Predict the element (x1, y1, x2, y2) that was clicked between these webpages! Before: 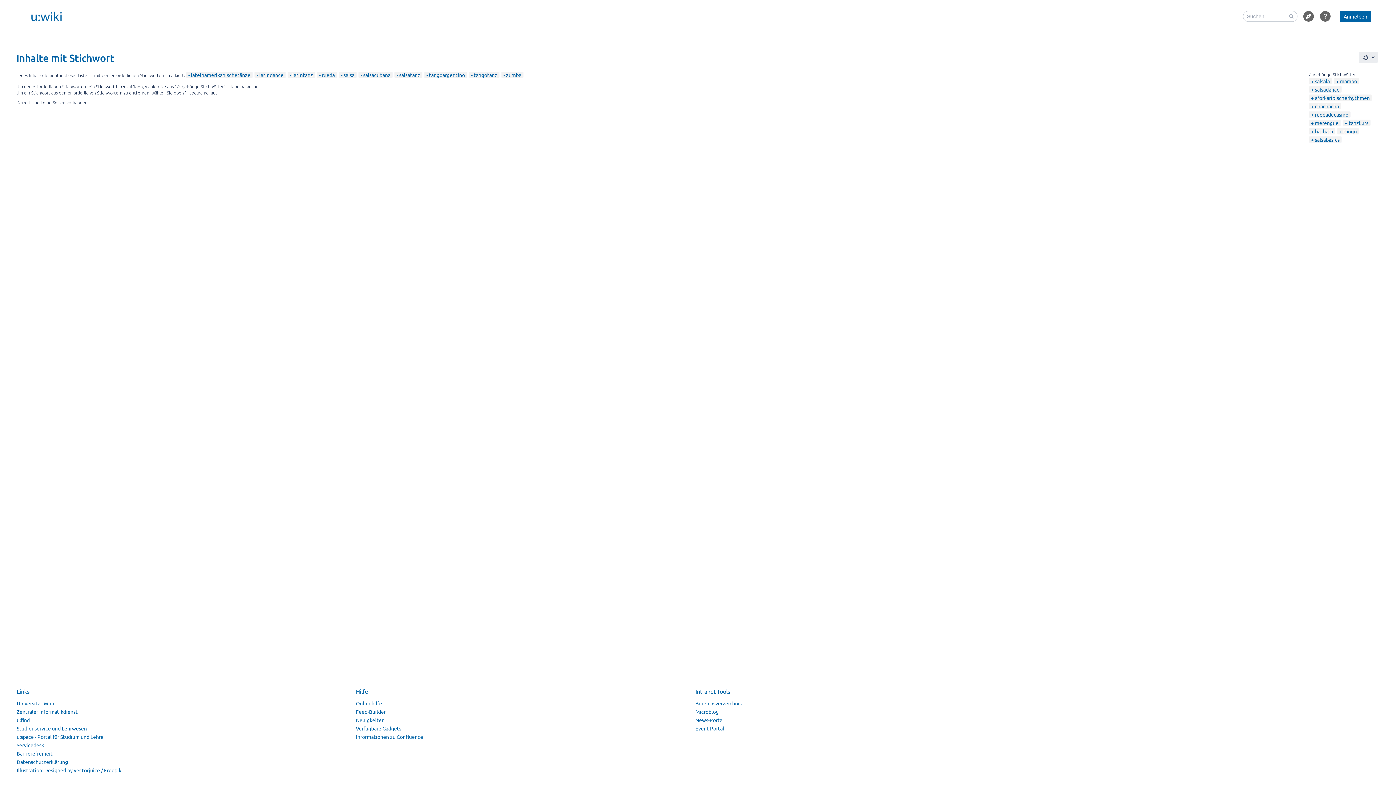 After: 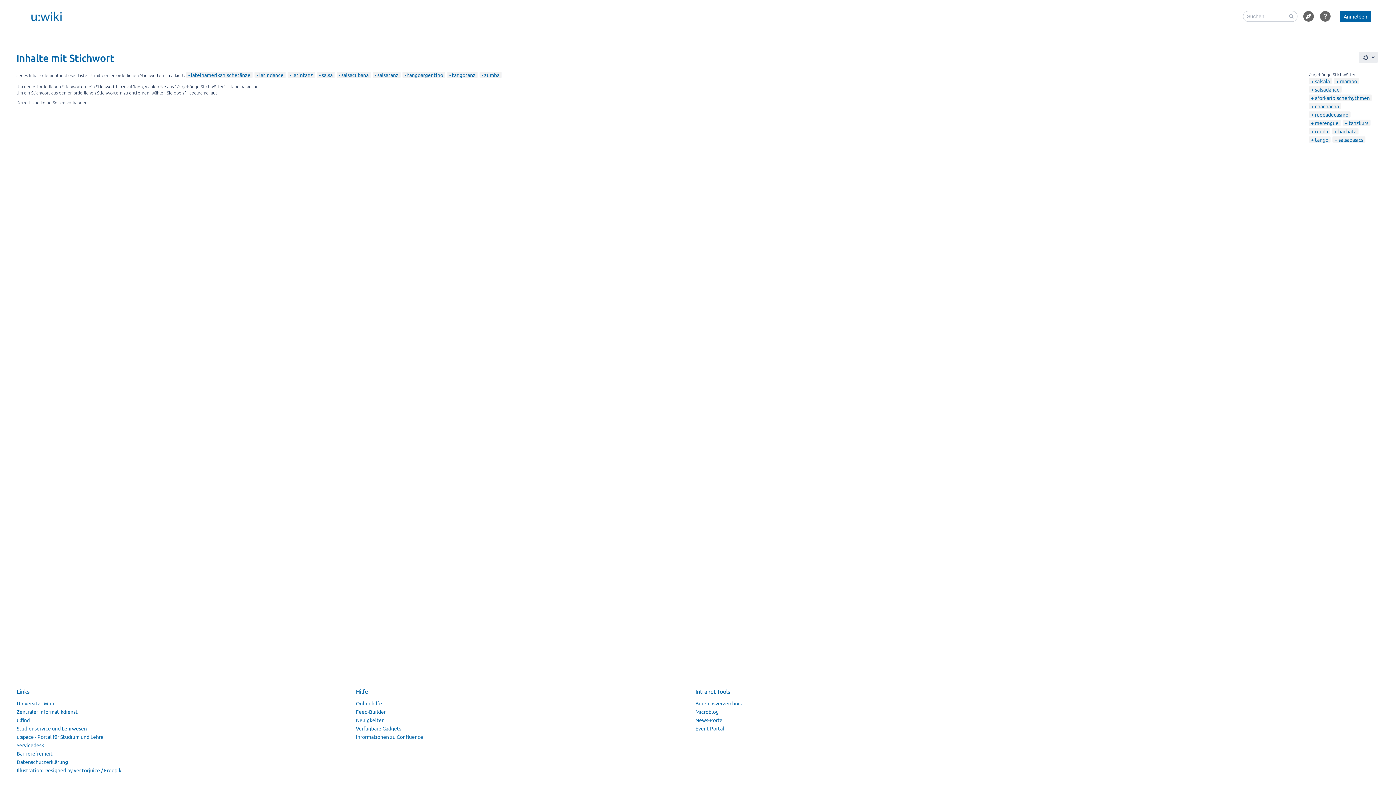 Action: bbox: (319, 71, 334, 78) label: rueda